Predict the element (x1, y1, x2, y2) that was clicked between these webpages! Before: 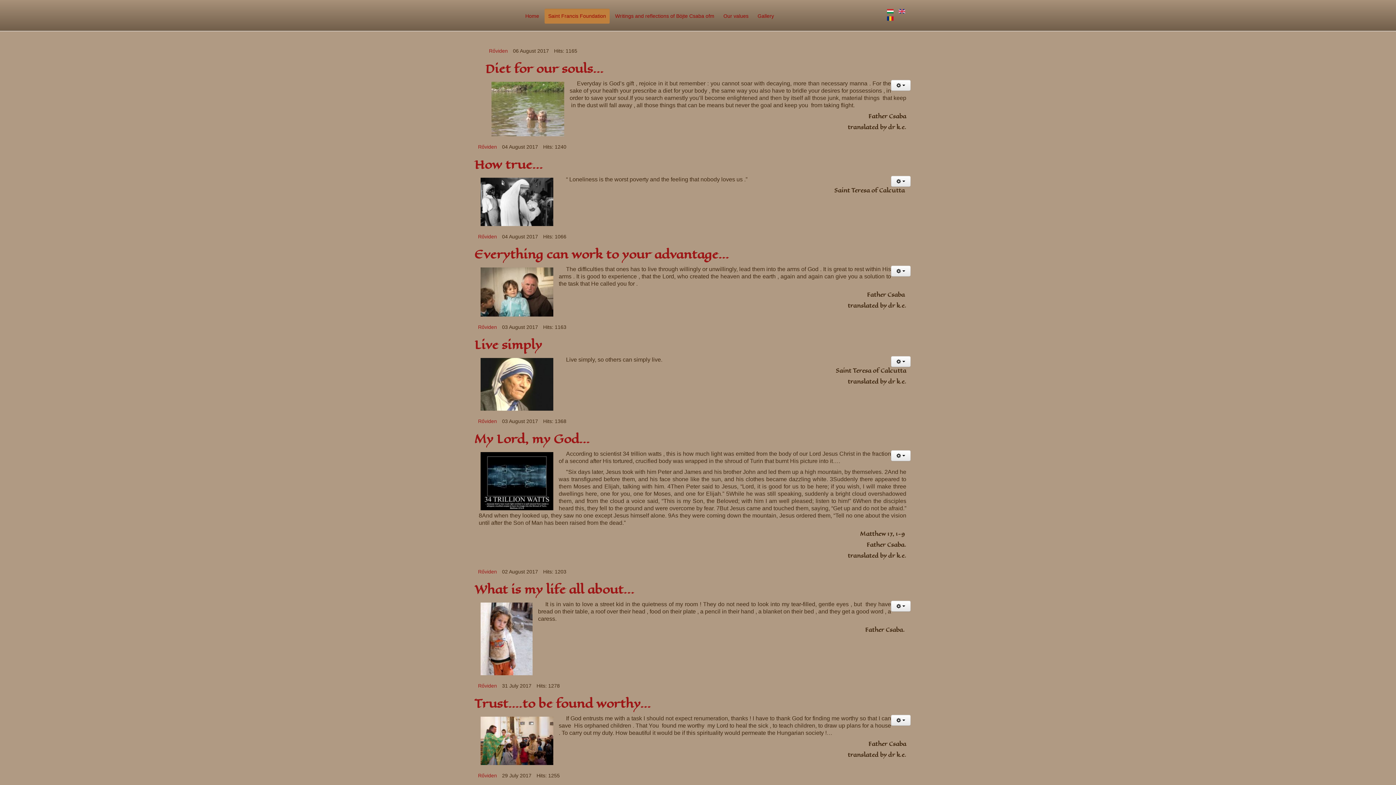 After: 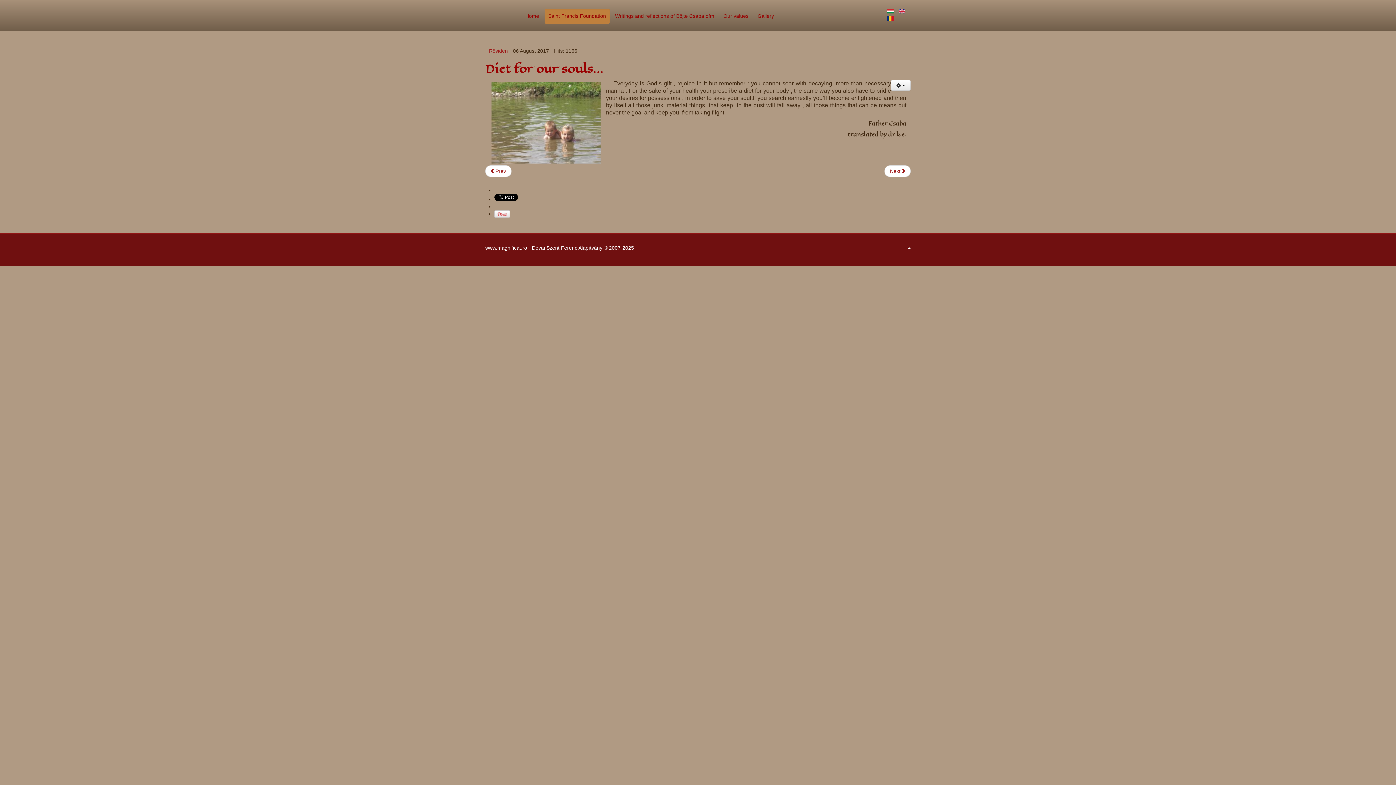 Action: label: Diet for our souls… bbox: (485, 60, 603, 77)